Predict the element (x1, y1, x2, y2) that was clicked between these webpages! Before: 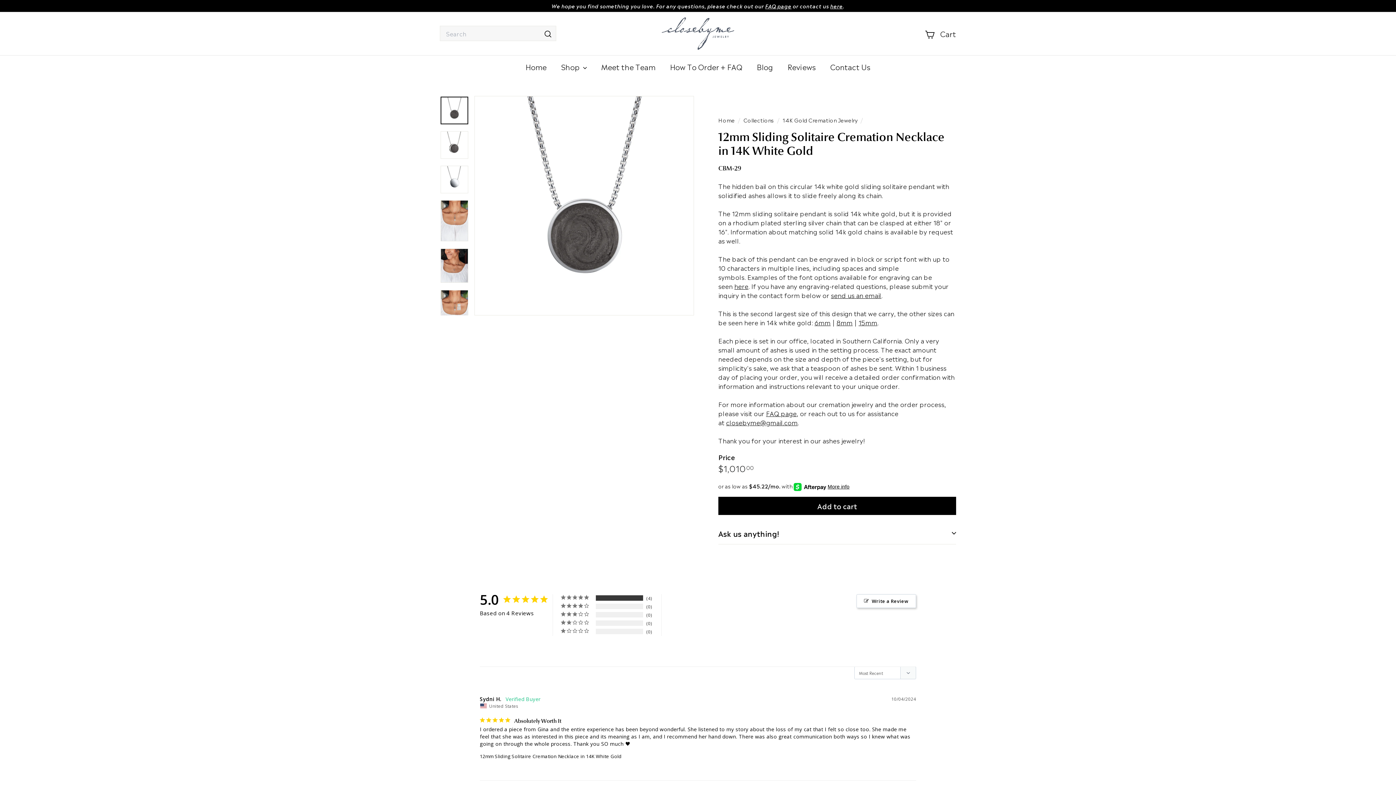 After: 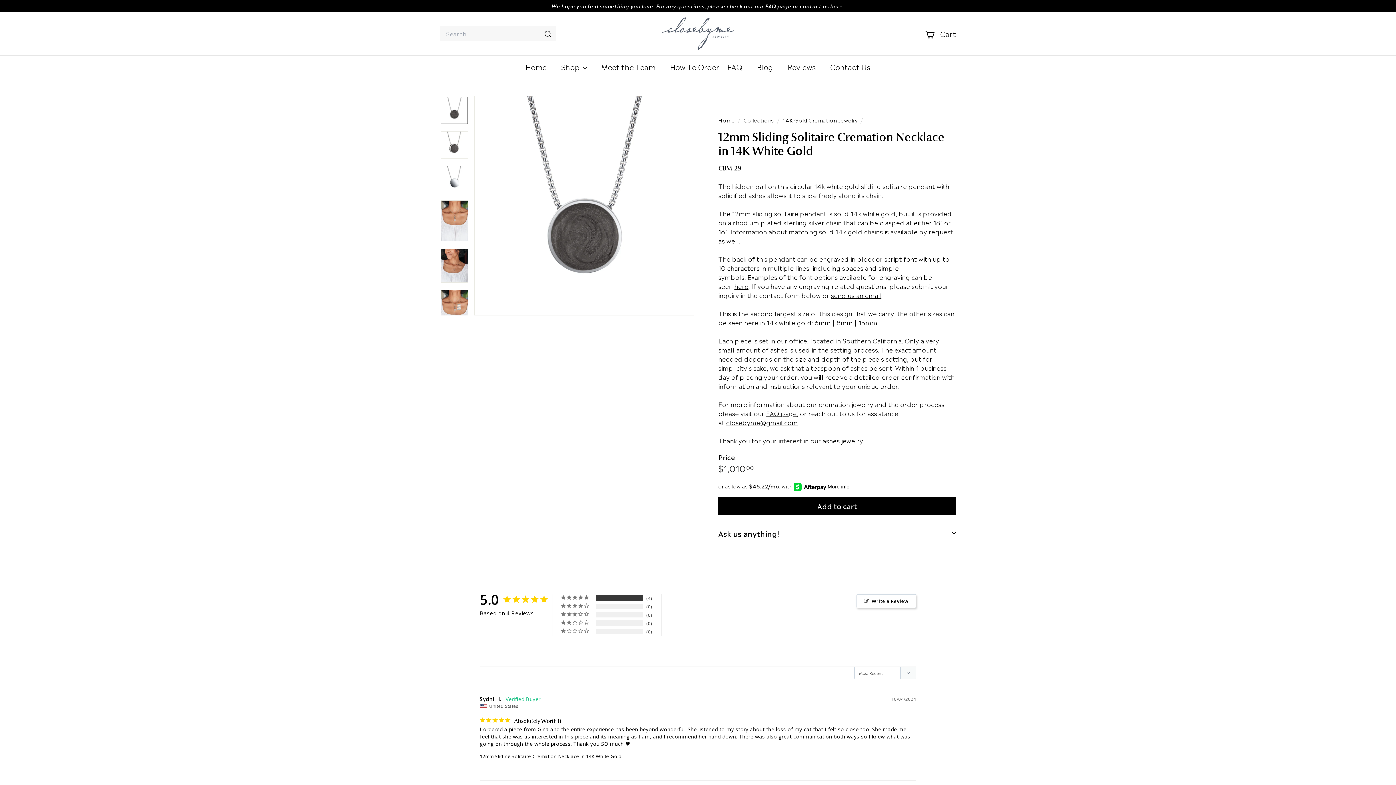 Action: bbox: (765, 2, 791, 9) label: FAQ page